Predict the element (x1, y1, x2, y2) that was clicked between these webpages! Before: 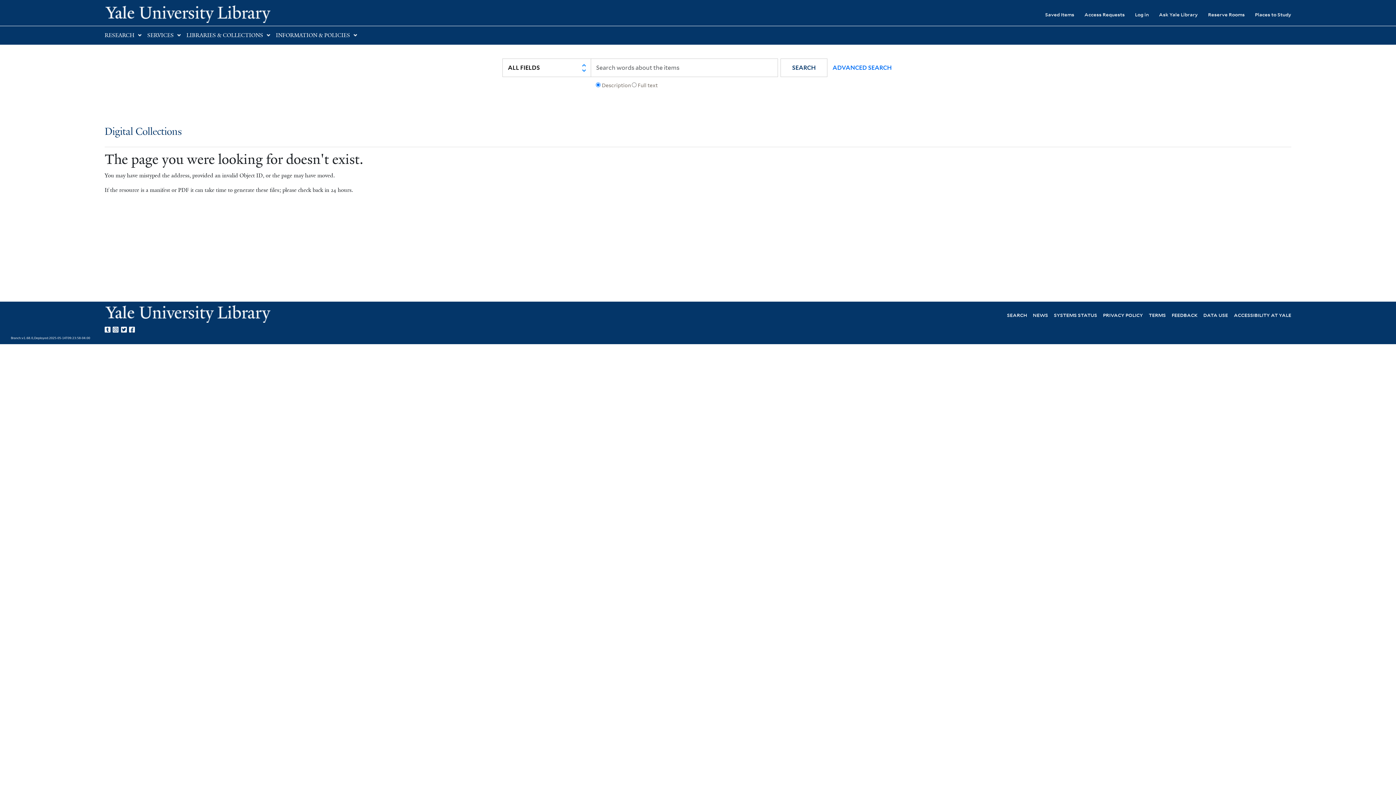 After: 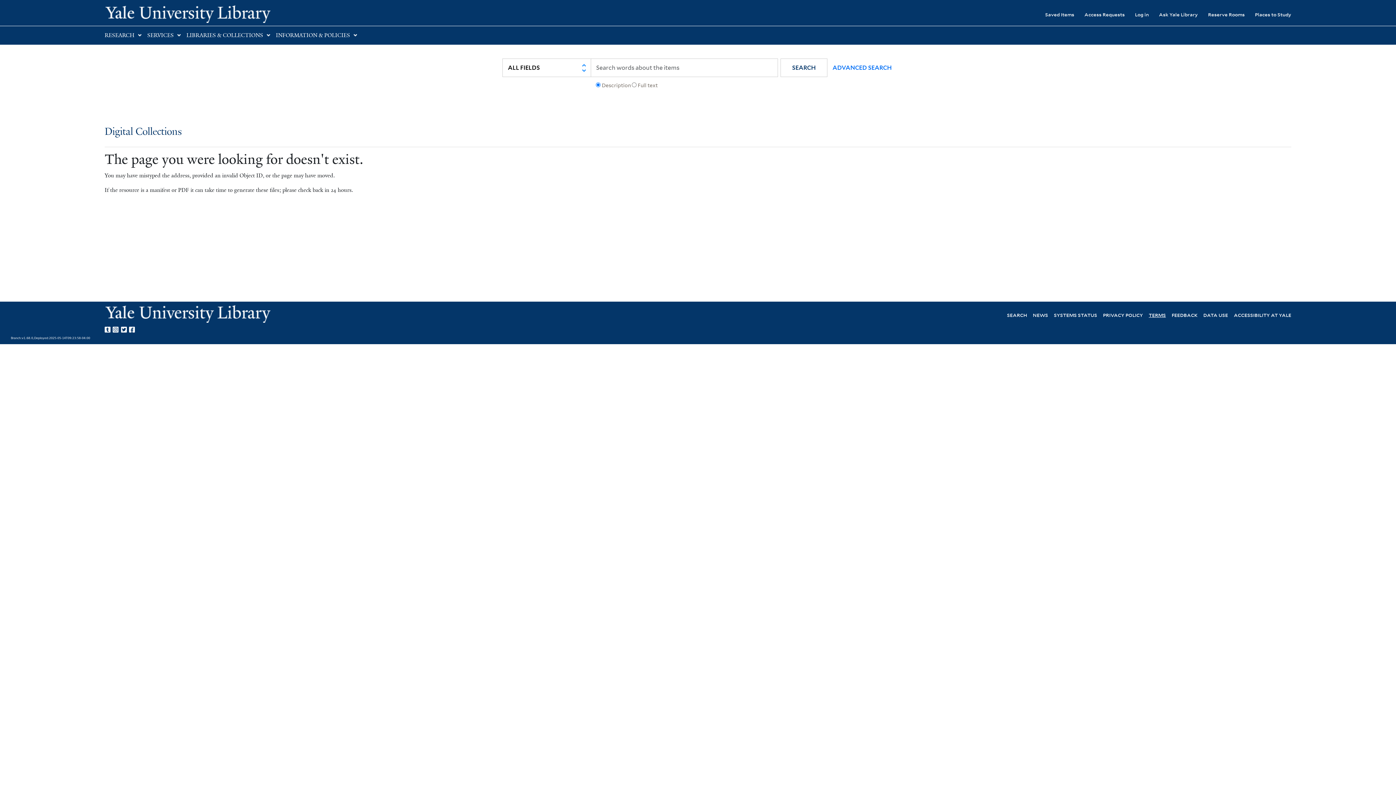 Action: bbox: (1149, 311, 1166, 318) label: TERMS